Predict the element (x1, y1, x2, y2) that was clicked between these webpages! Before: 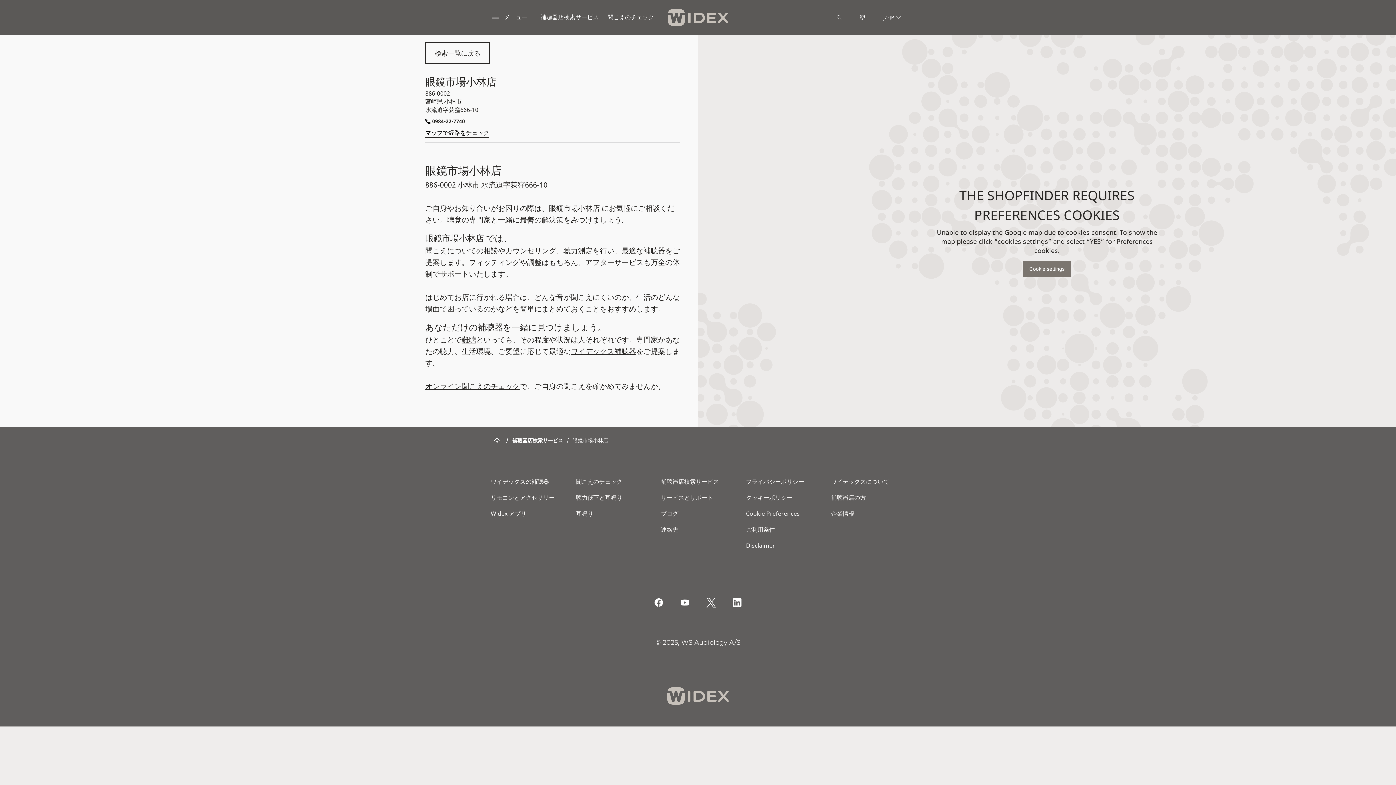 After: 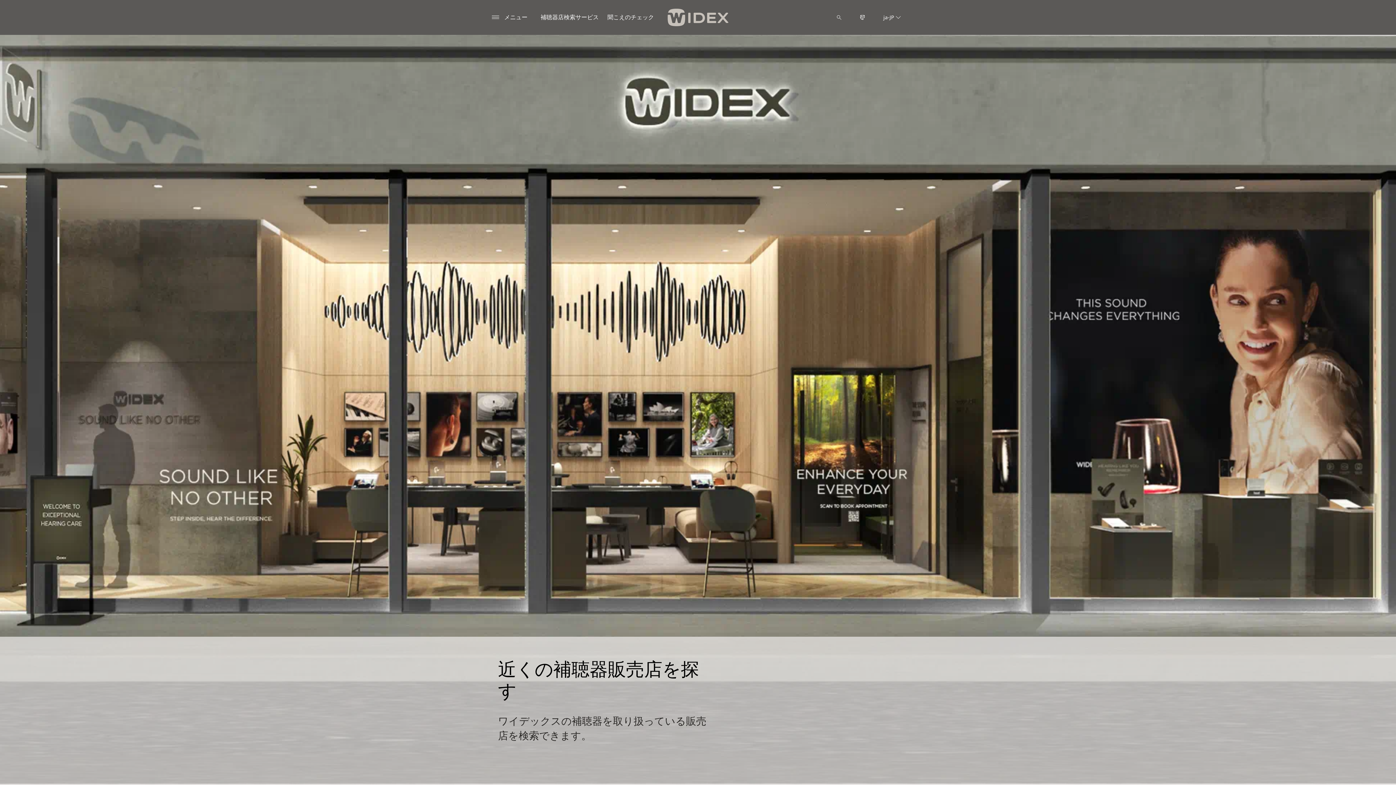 Action: label: 補聴器店検索サービス bbox: (536, 12, 603, 22)